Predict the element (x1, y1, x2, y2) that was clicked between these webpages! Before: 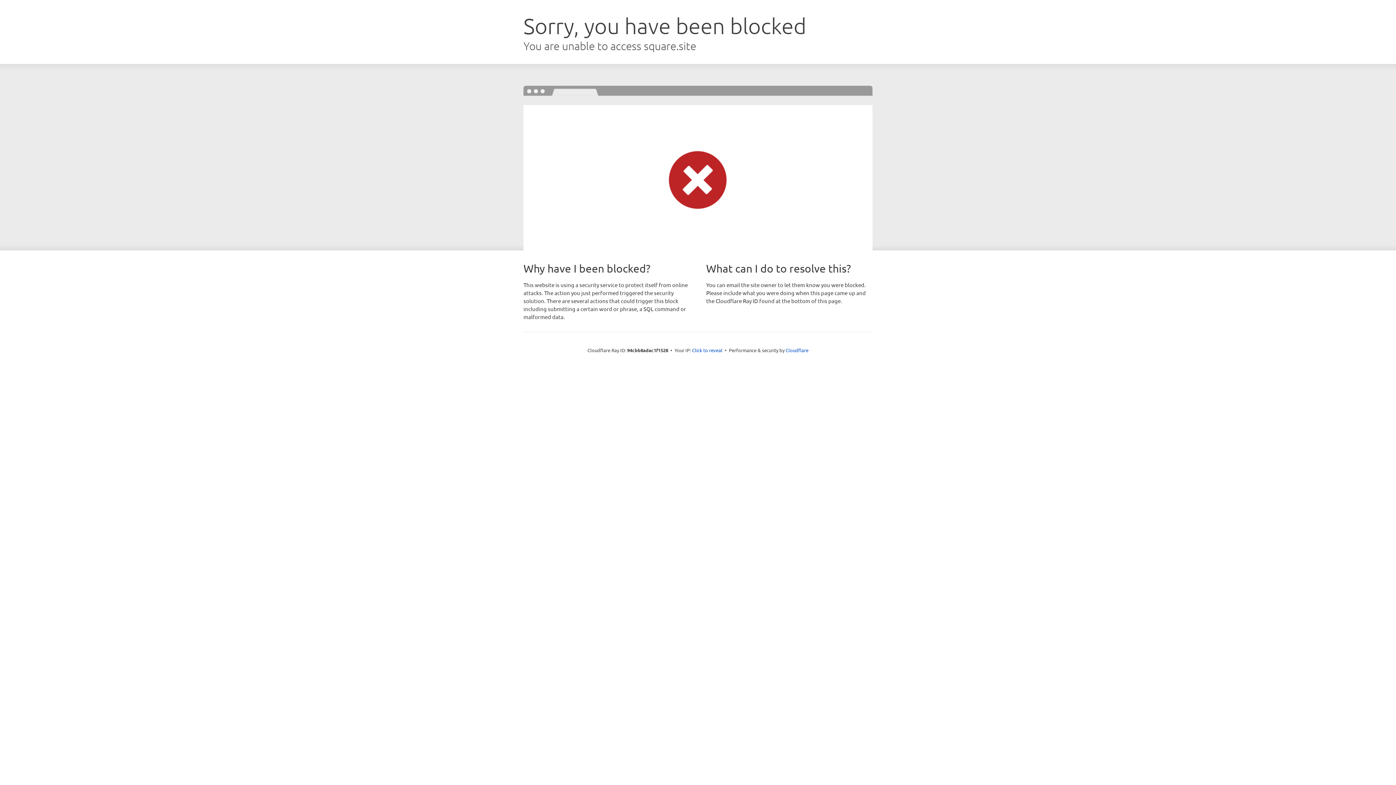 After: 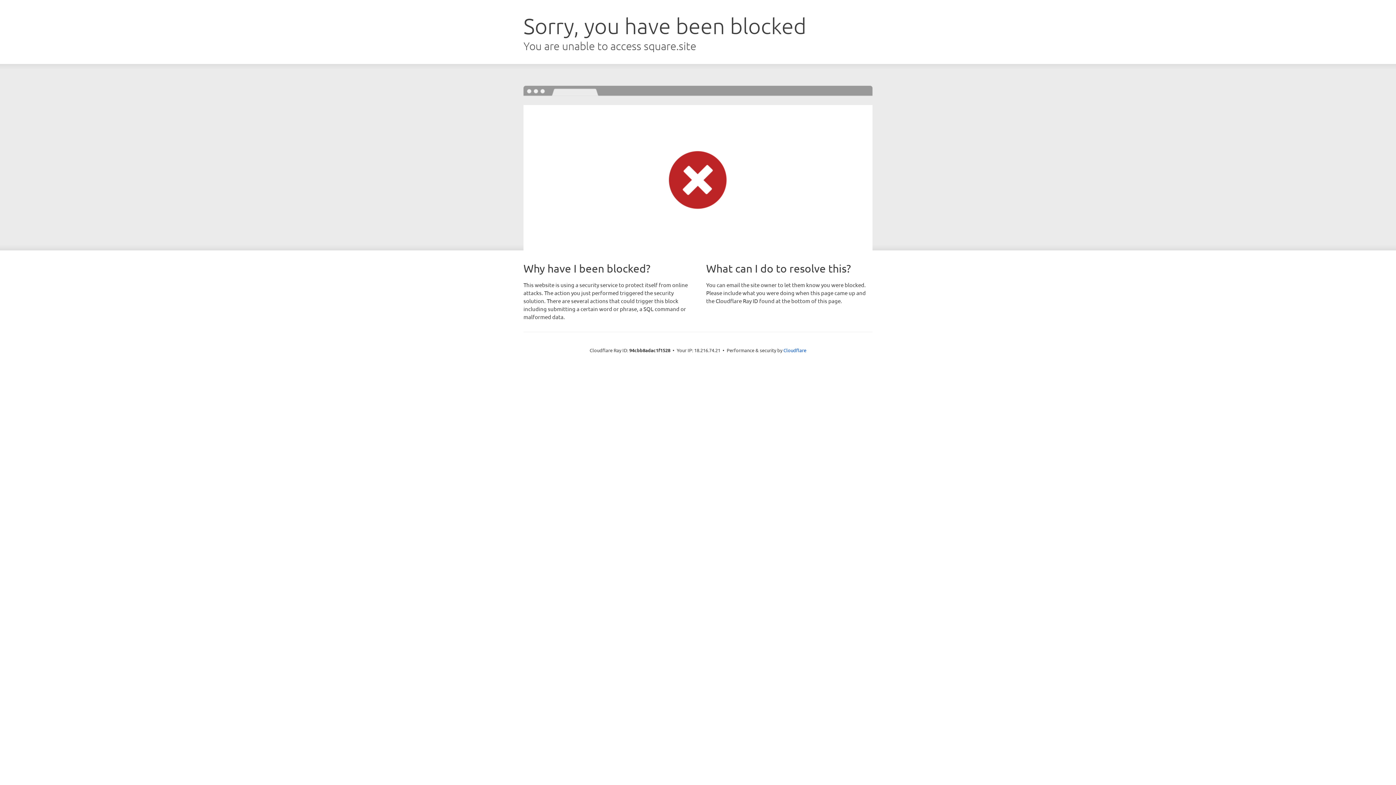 Action: label: Click to reveal bbox: (692, 346, 722, 353)